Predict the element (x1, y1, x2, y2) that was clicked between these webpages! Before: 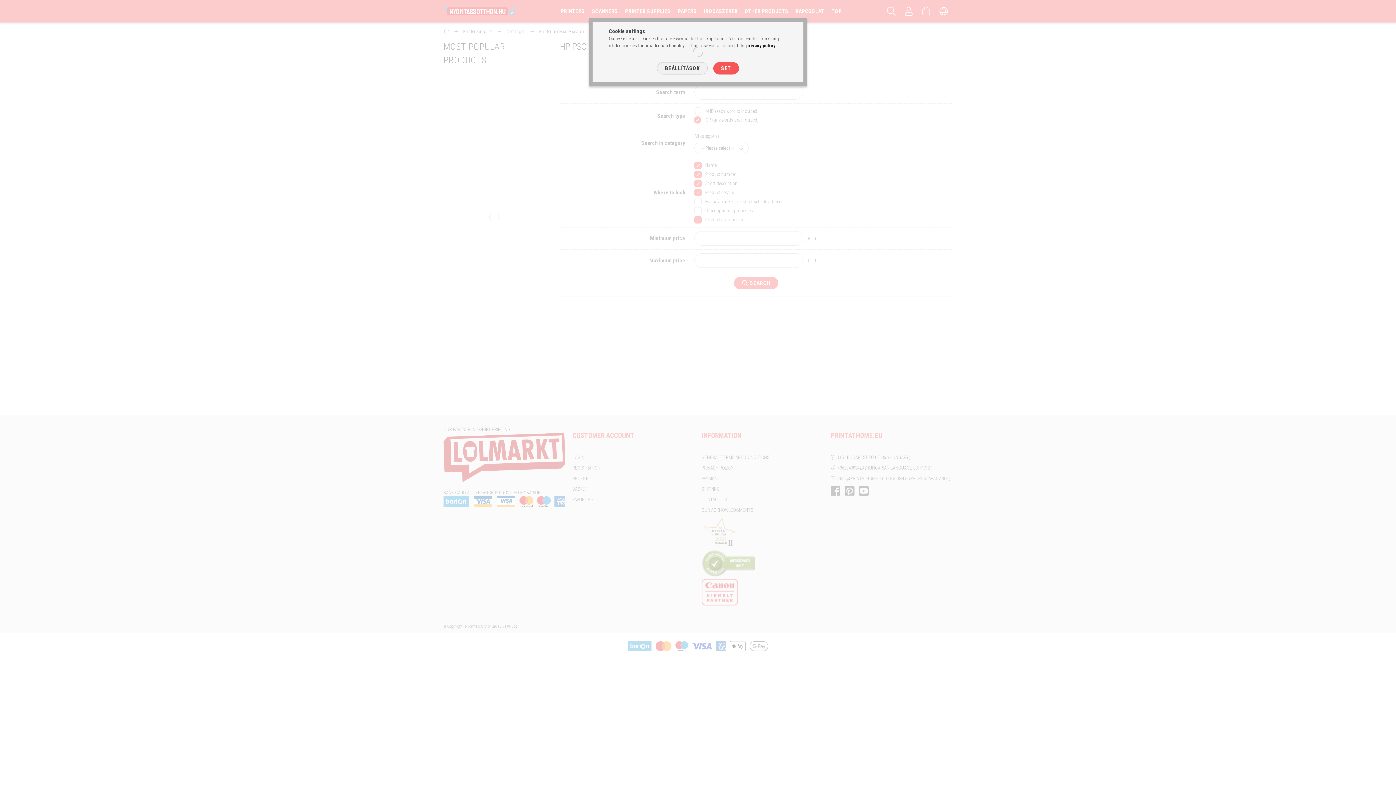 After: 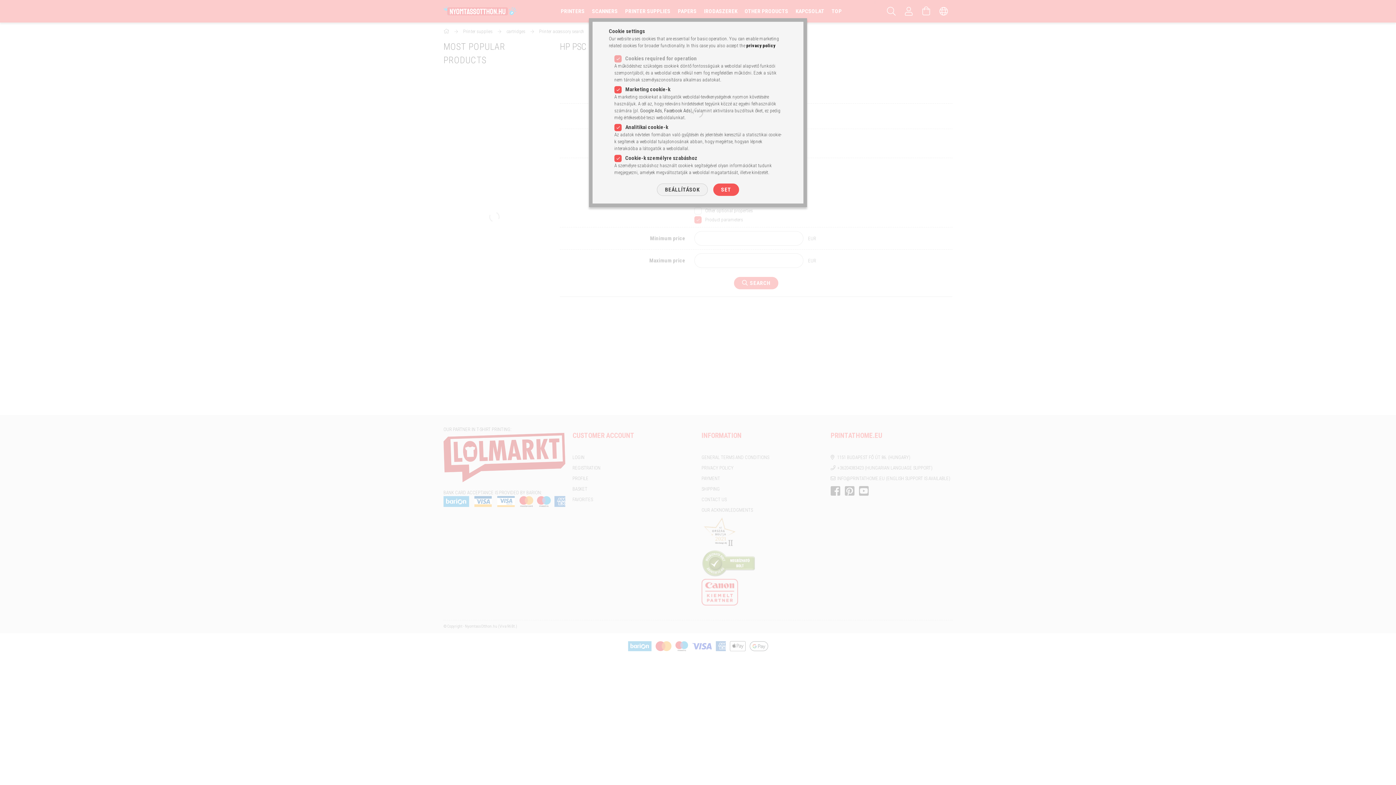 Action: bbox: (657, 62, 707, 74) label: BEÁLLÍTÁSOK